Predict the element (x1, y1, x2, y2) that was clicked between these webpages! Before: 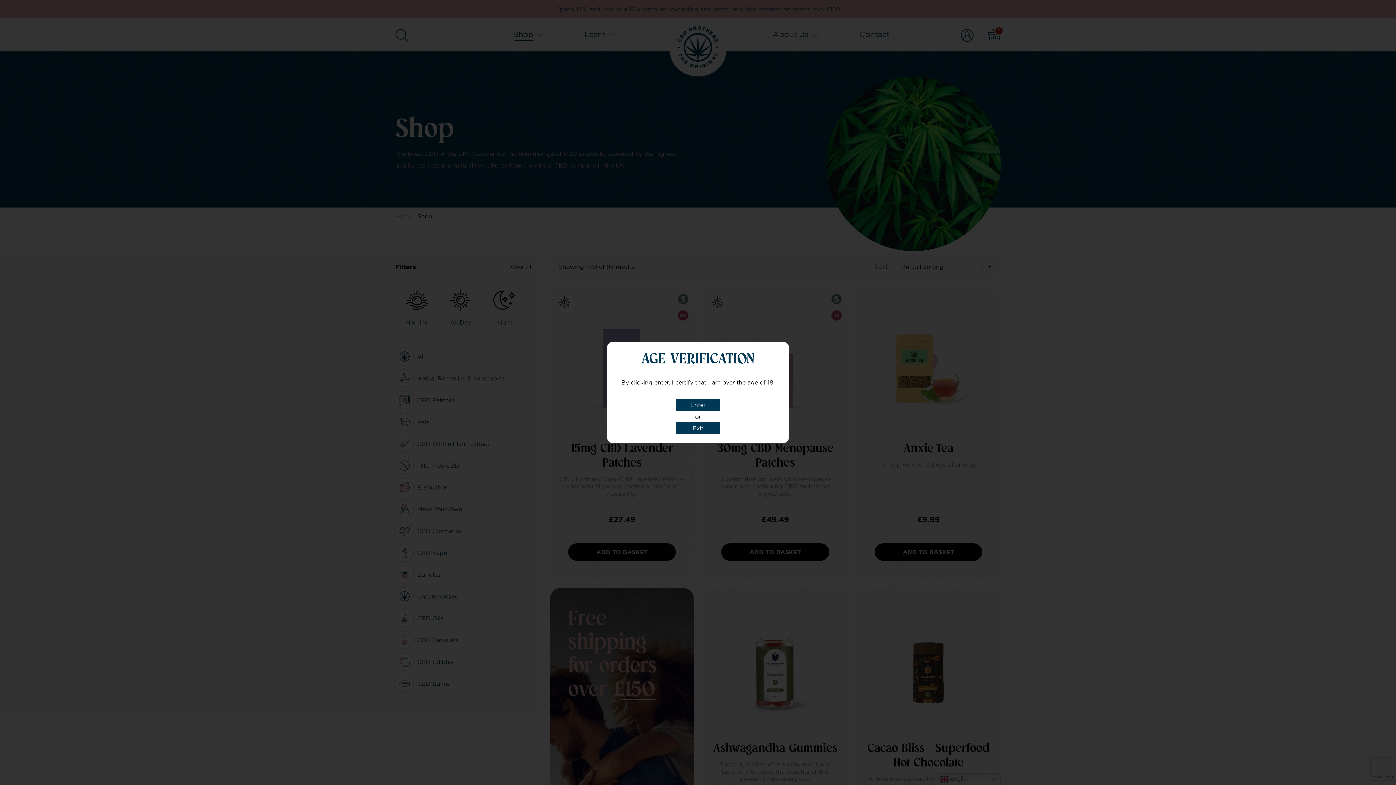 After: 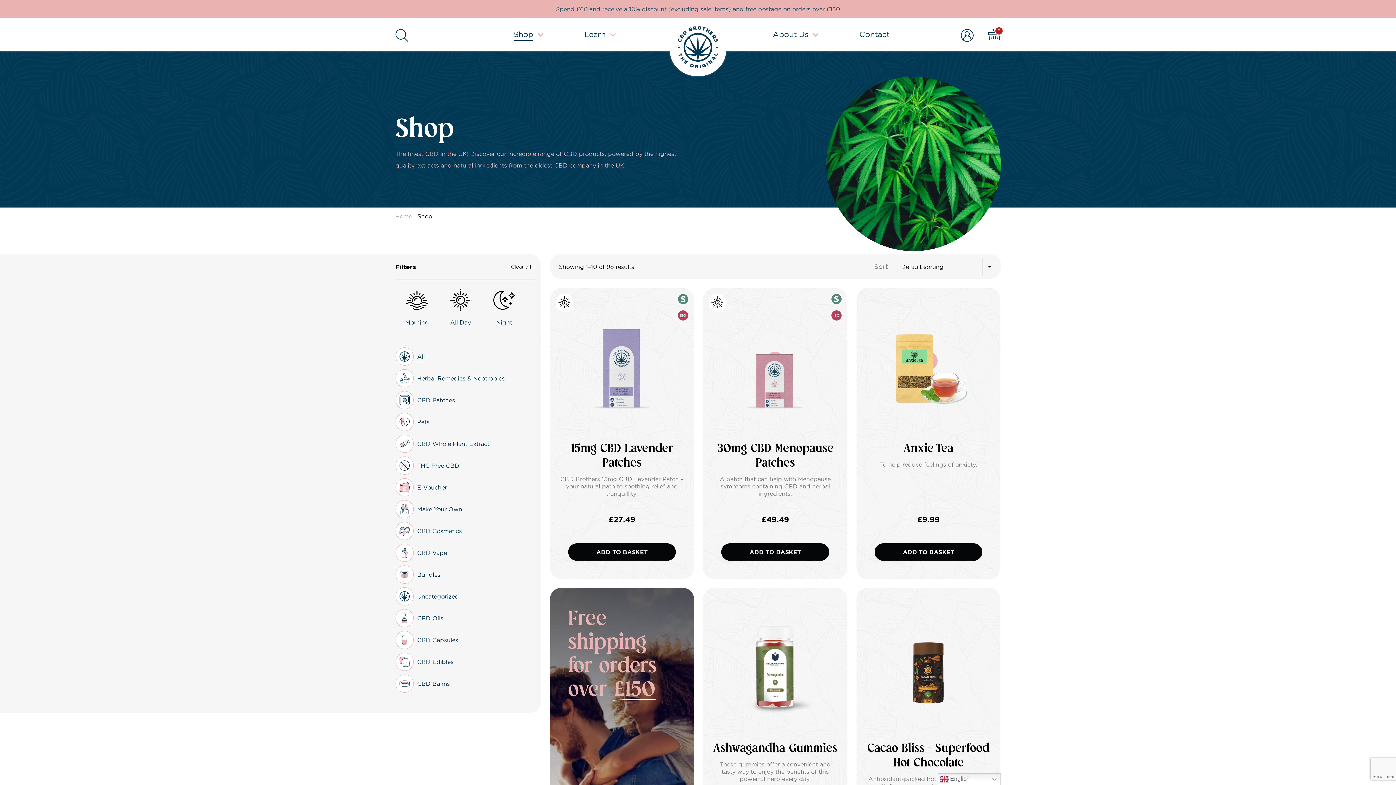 Action: label: Enter bbox: (676, 399, 720, 410)